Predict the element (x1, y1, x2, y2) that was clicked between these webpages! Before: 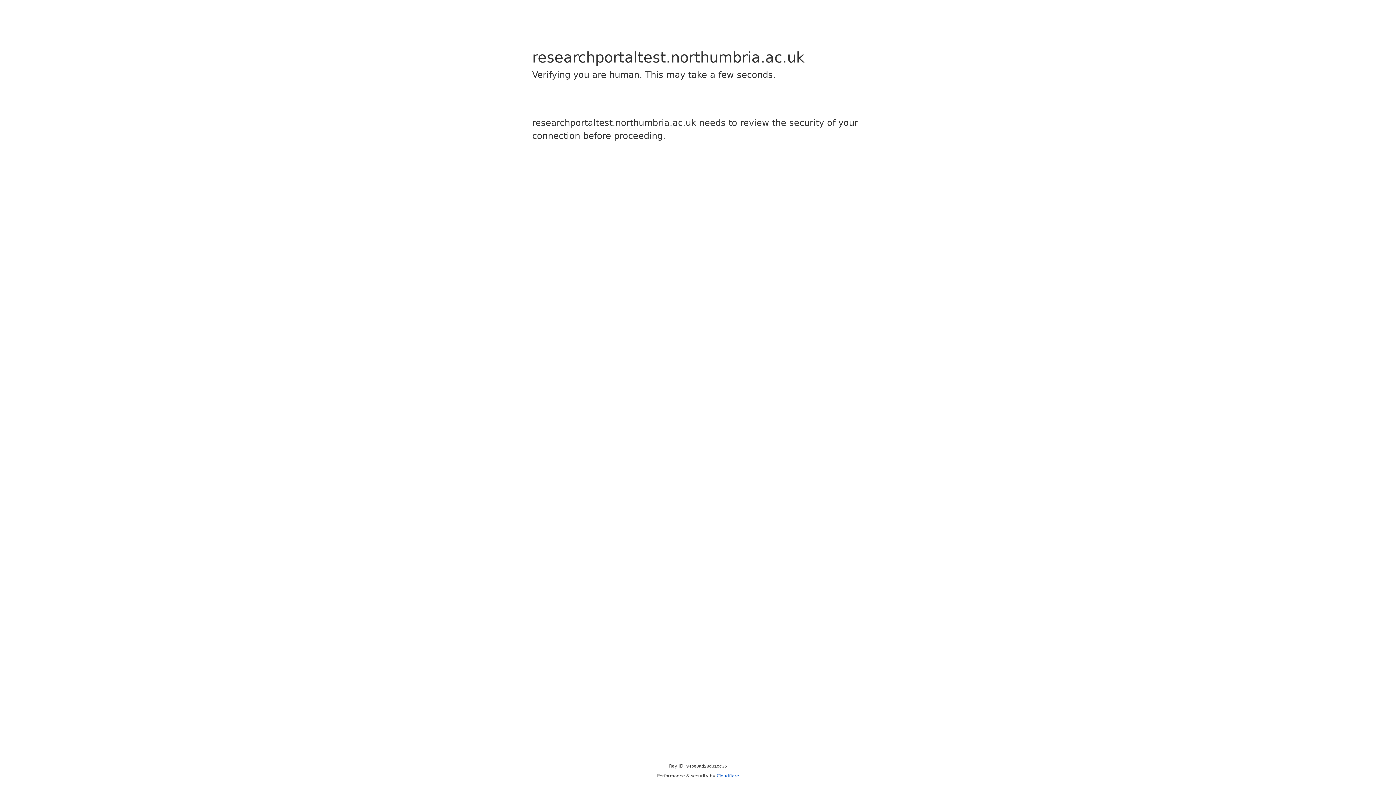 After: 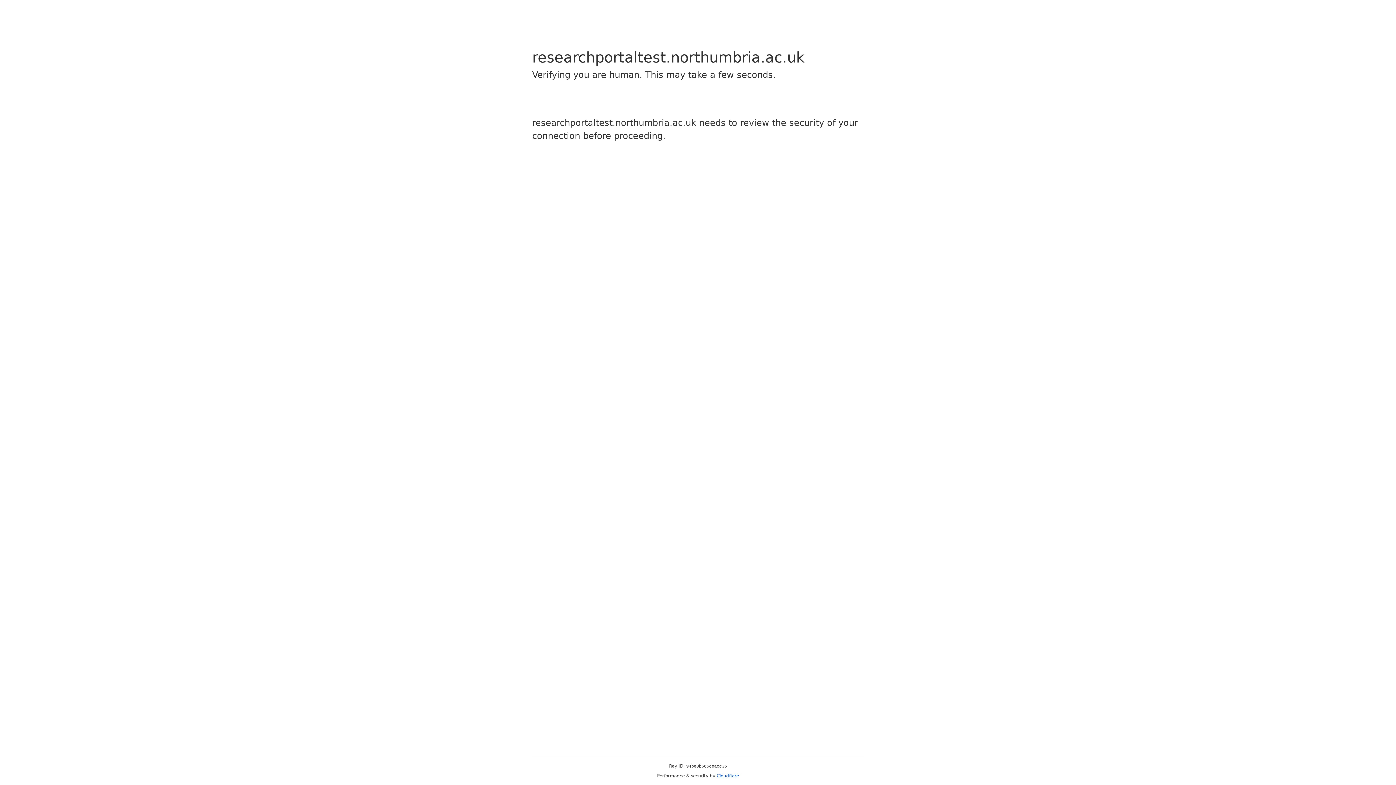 Action: bbox: (716, 773, 739, 778) label: Cloudflare